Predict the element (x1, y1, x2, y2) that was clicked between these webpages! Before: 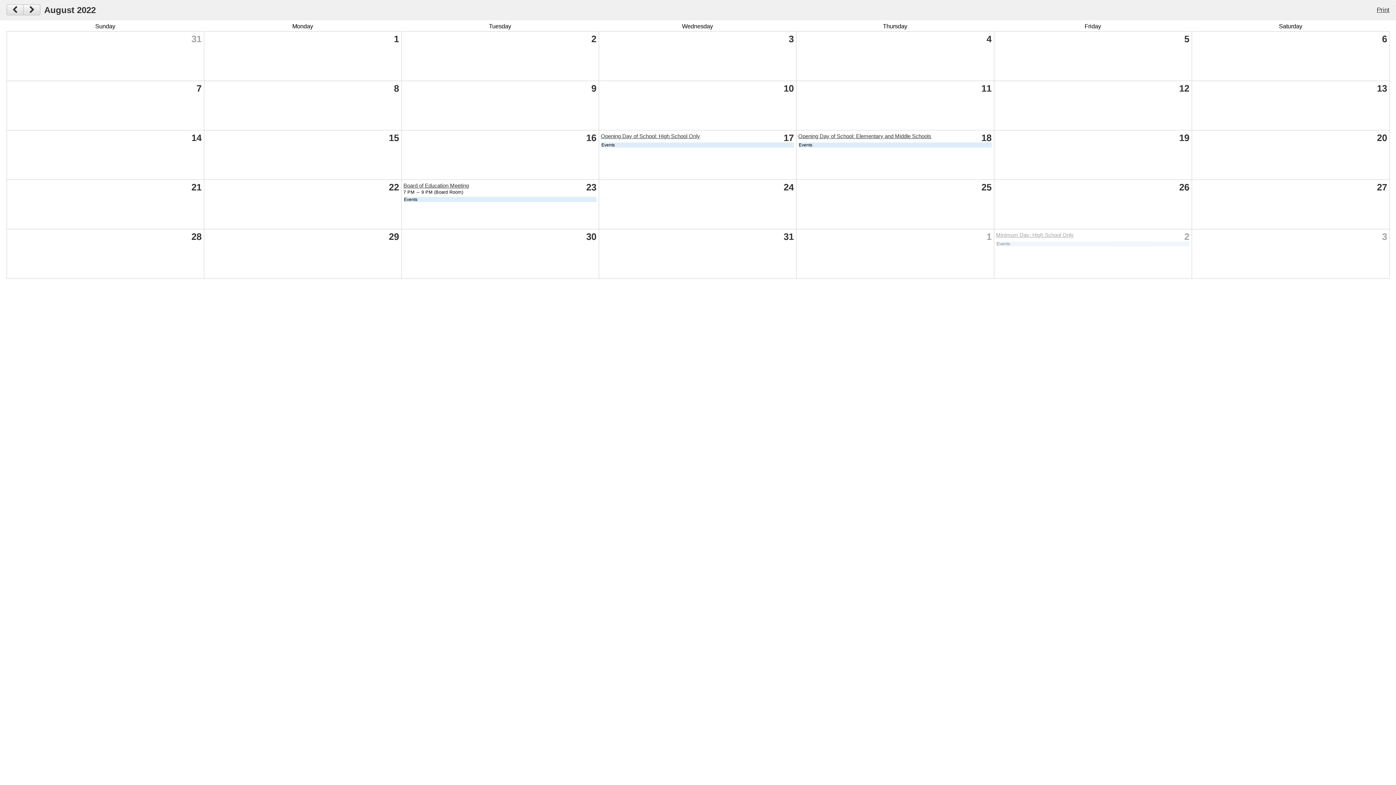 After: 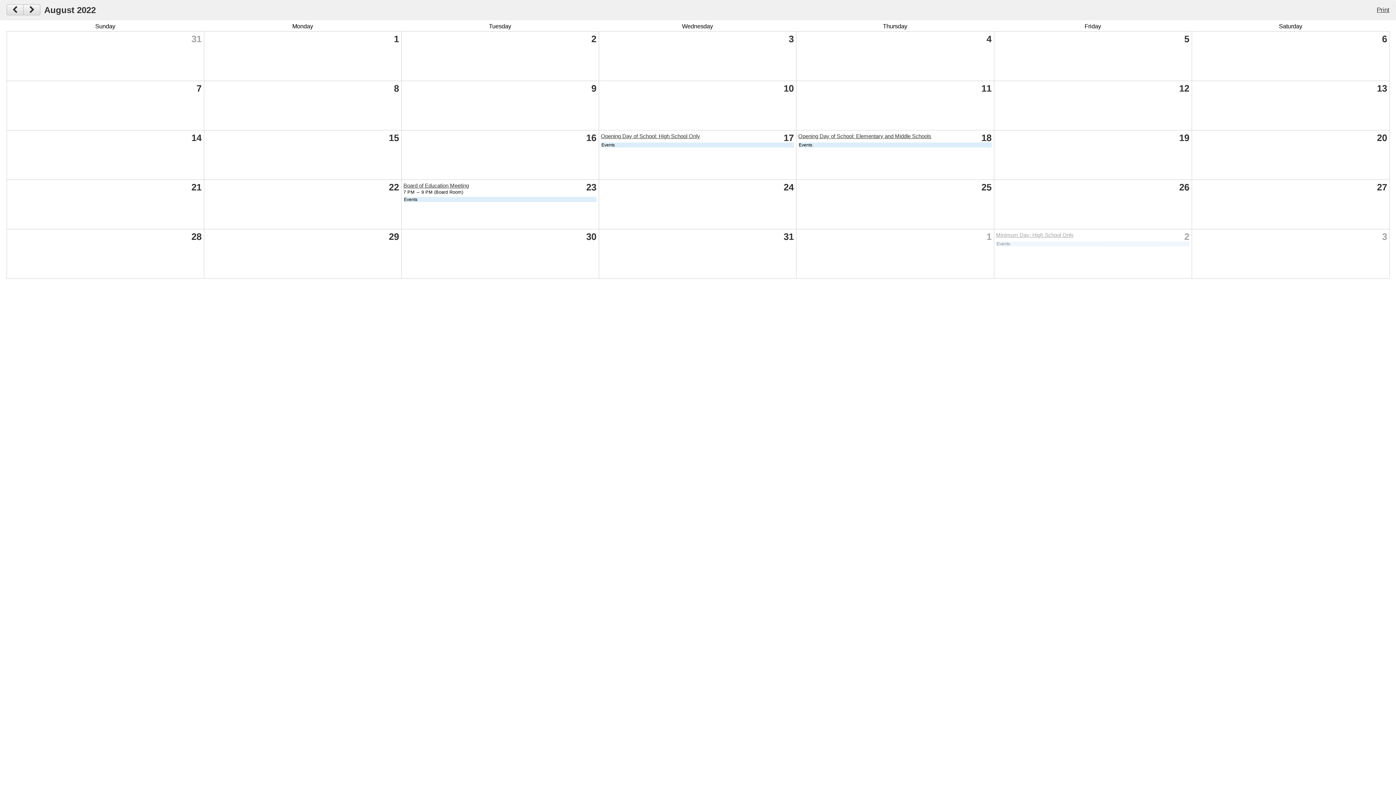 Action: bbox: (403, 182, 469, 188) label: Board of Education Meeting